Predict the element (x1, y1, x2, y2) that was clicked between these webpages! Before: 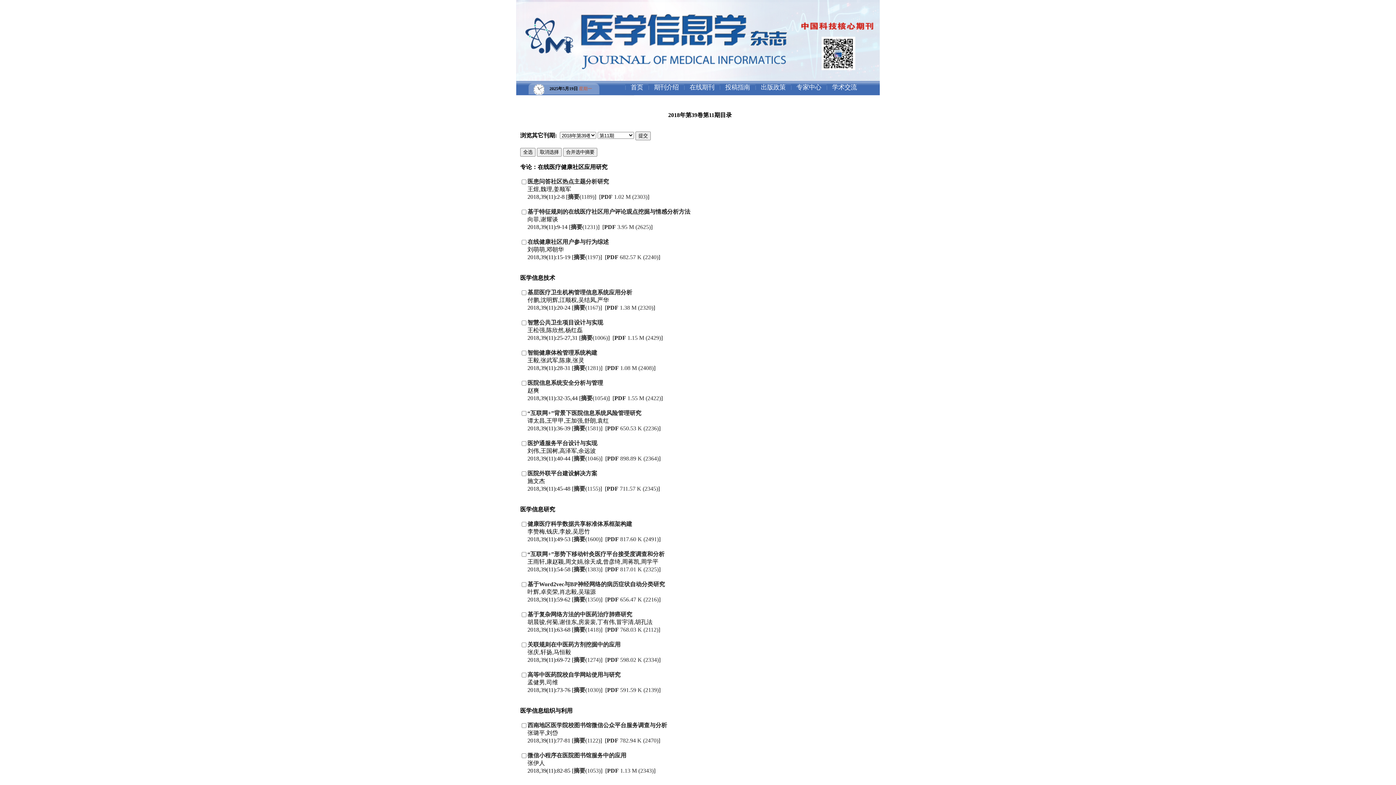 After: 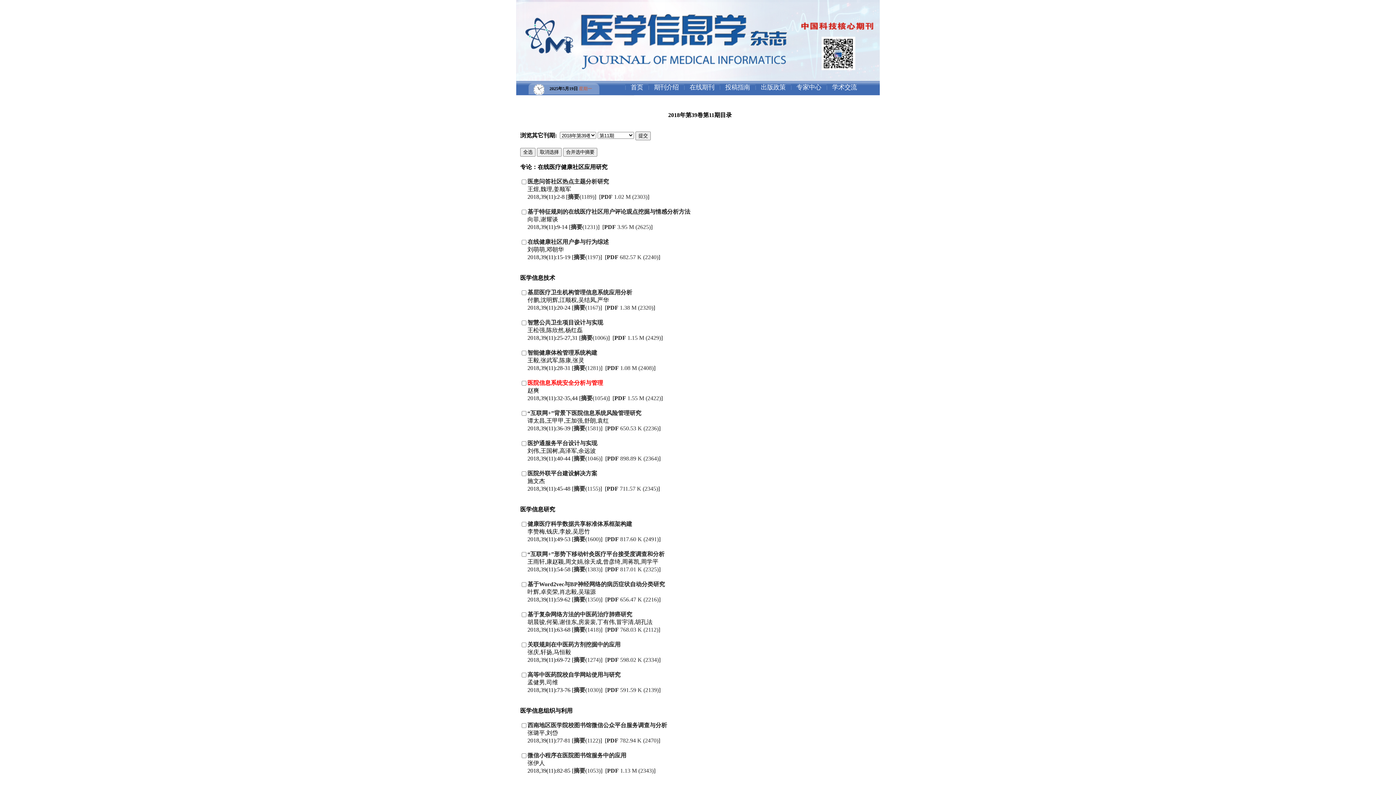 Action: bbox: (527, 380, 603, 386) label: 医院信息系统安全分析与管理